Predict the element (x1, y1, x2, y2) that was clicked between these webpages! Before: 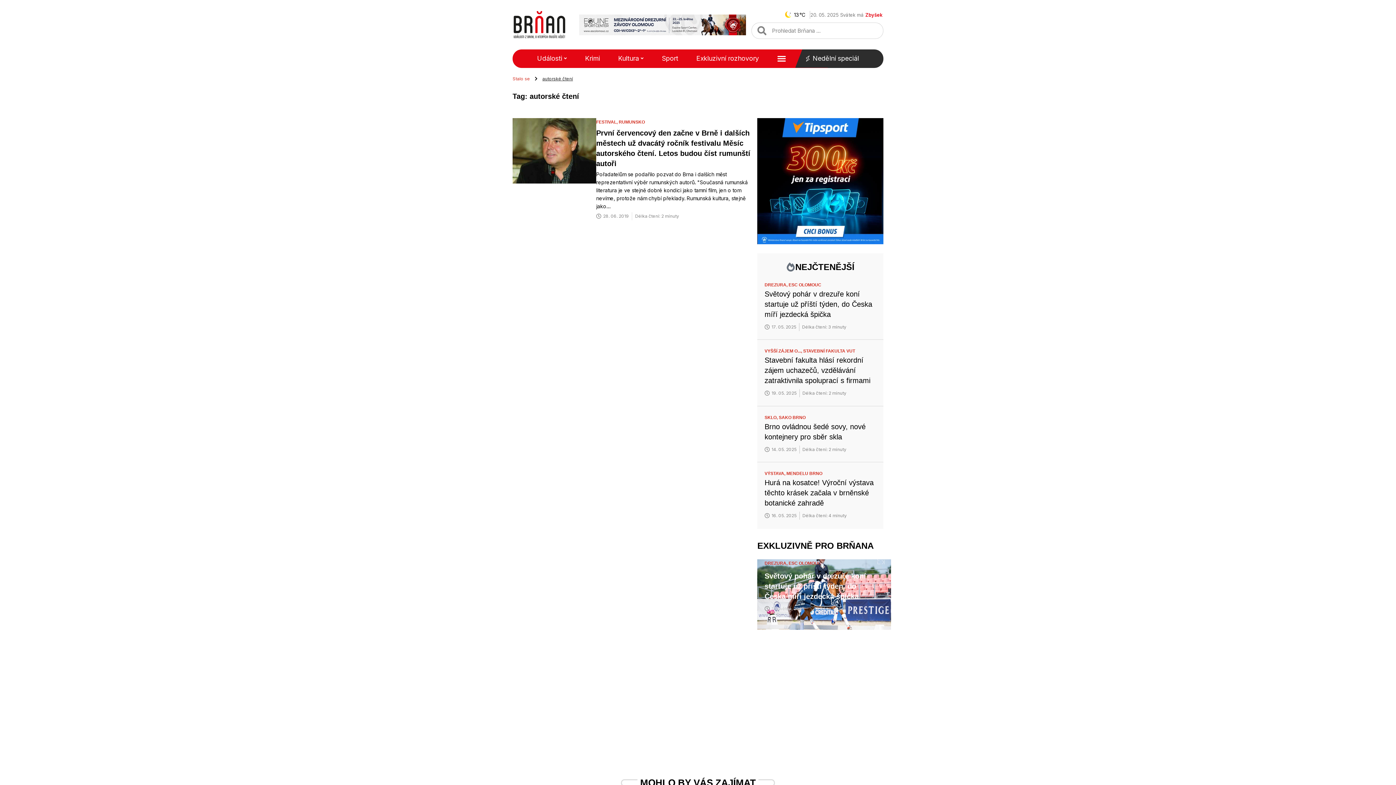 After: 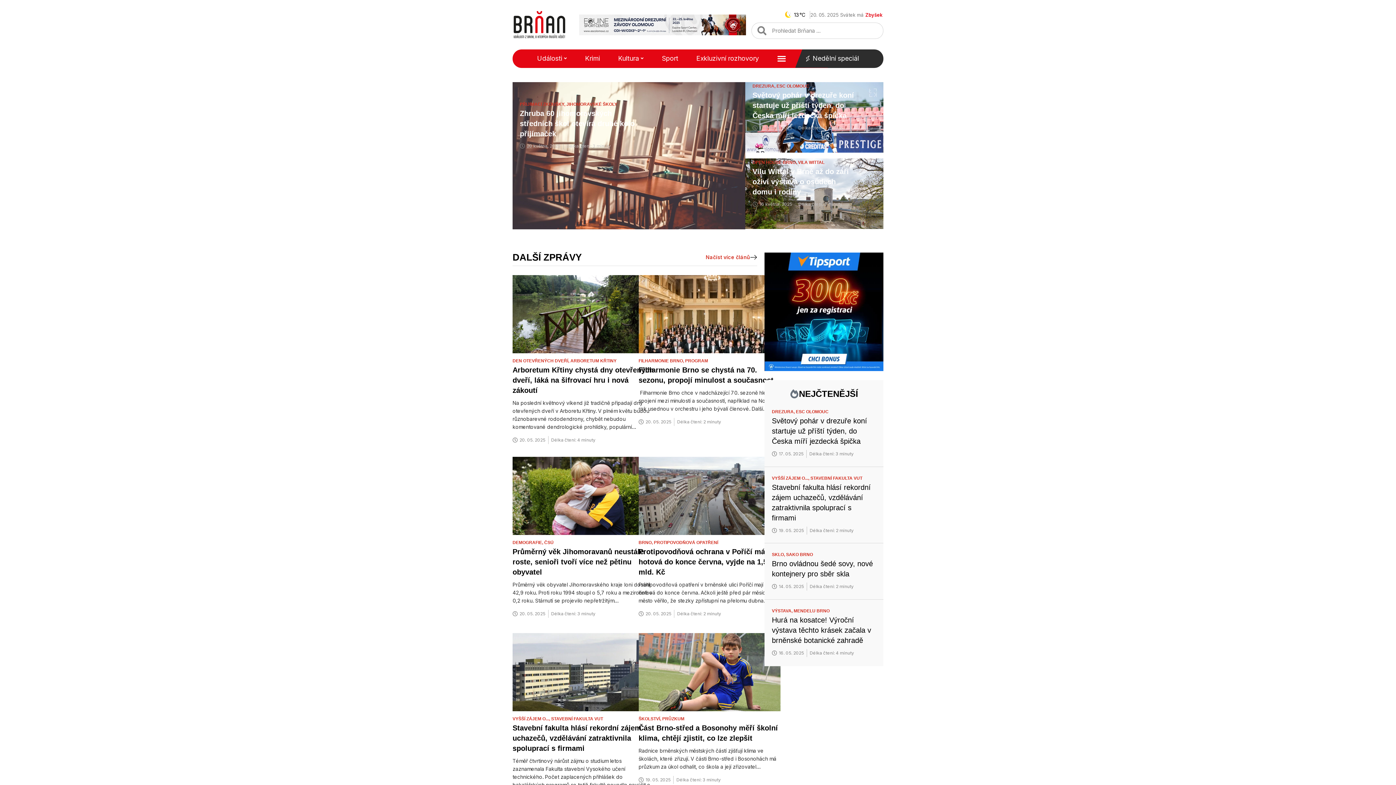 Action: bbox: (764, 389, 796, 397) label: 19. 05. 2025